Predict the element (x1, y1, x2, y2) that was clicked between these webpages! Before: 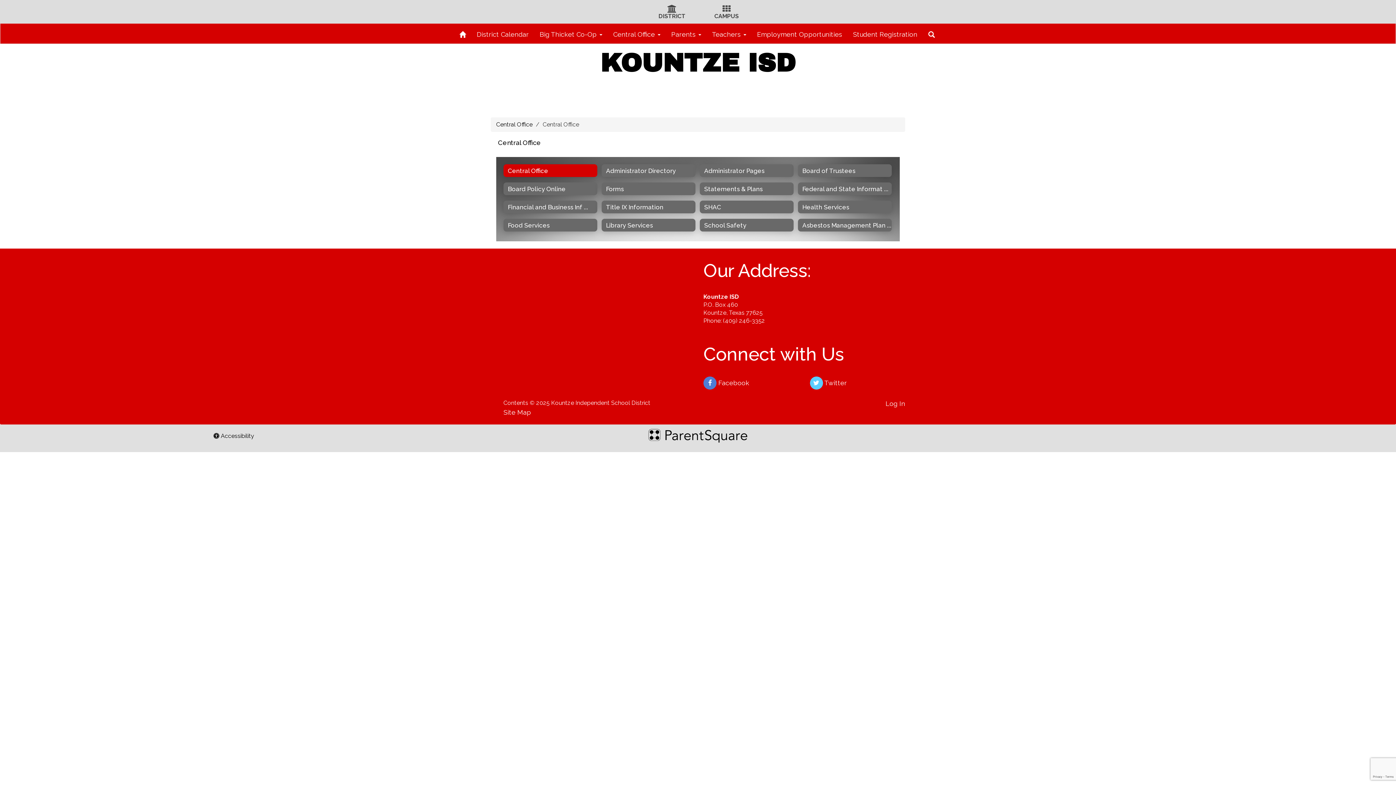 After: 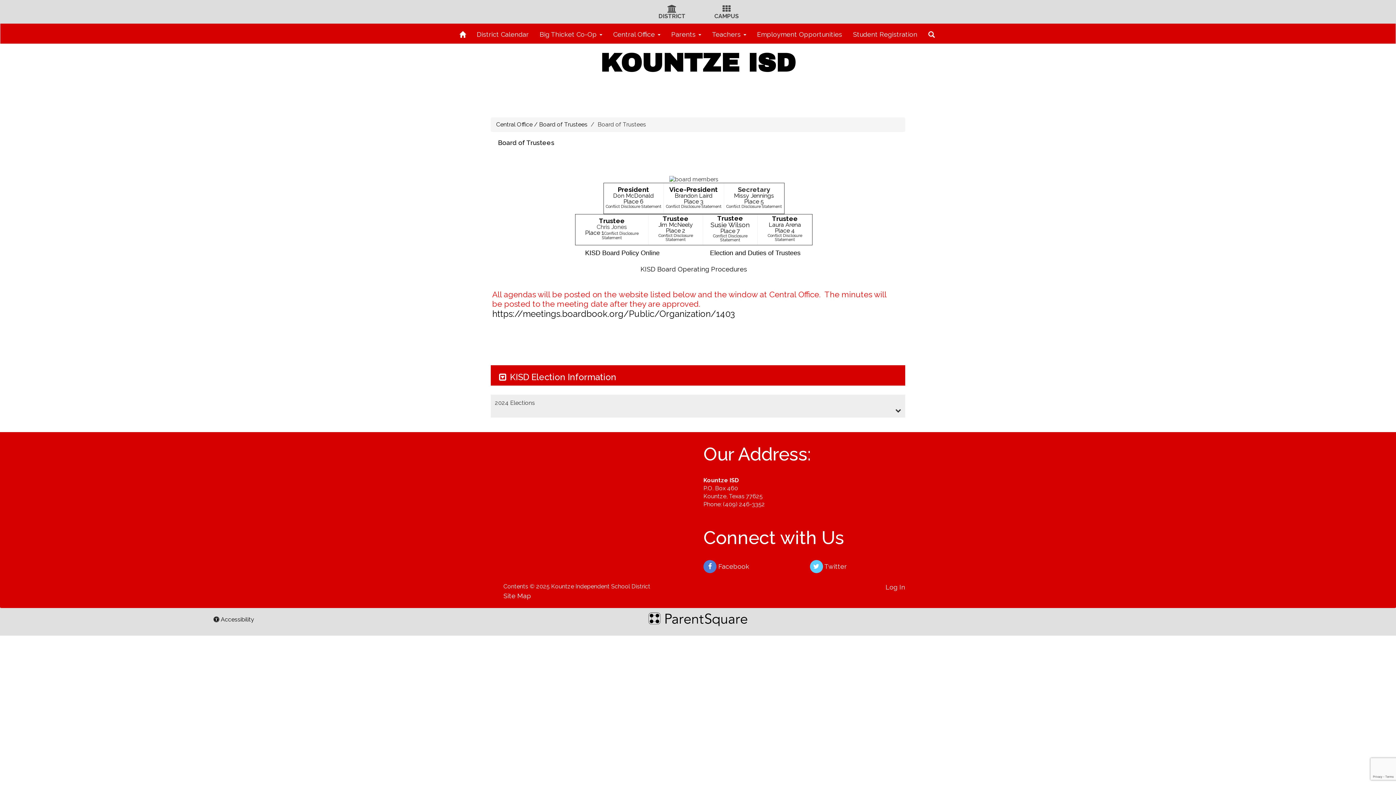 Action: bbox: (798, 164, 892, 177) label: Board of Trustees